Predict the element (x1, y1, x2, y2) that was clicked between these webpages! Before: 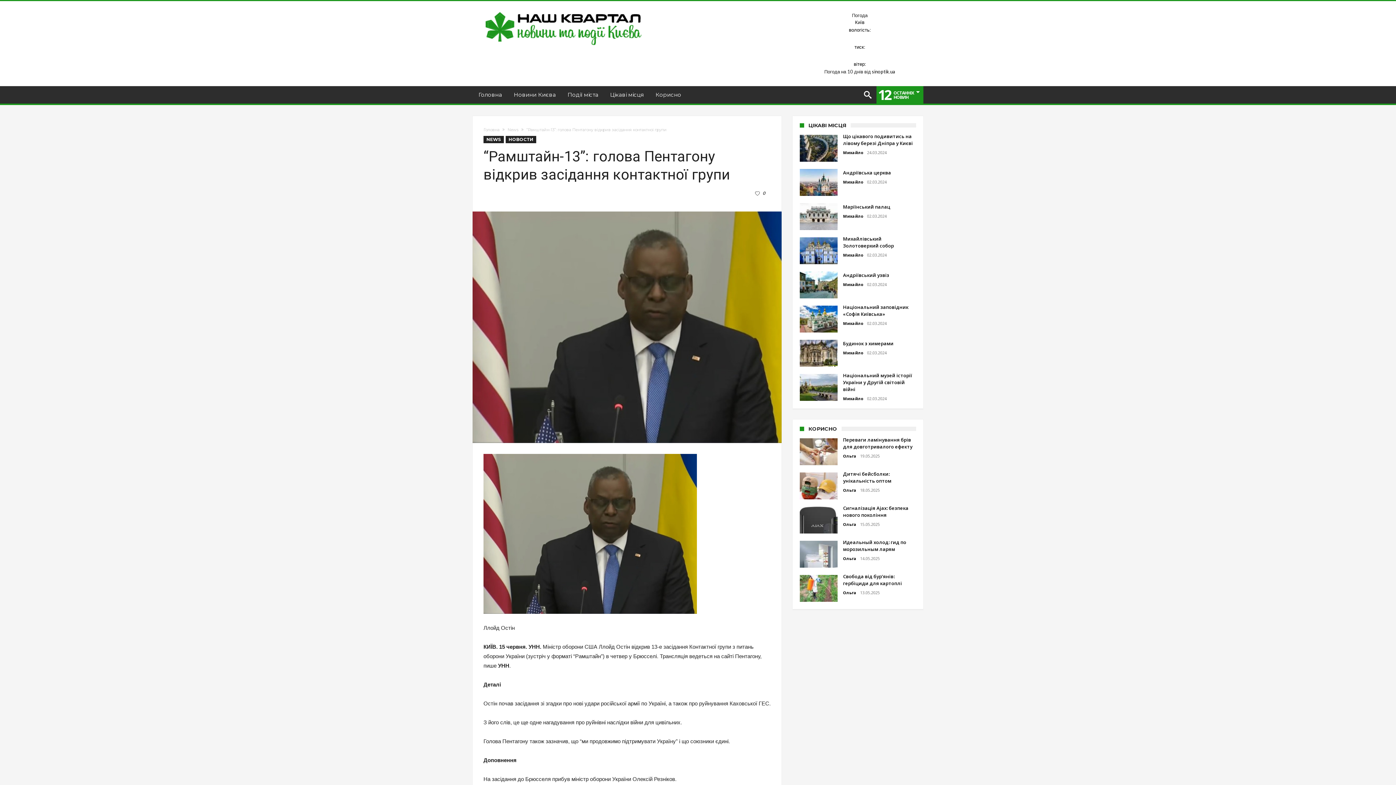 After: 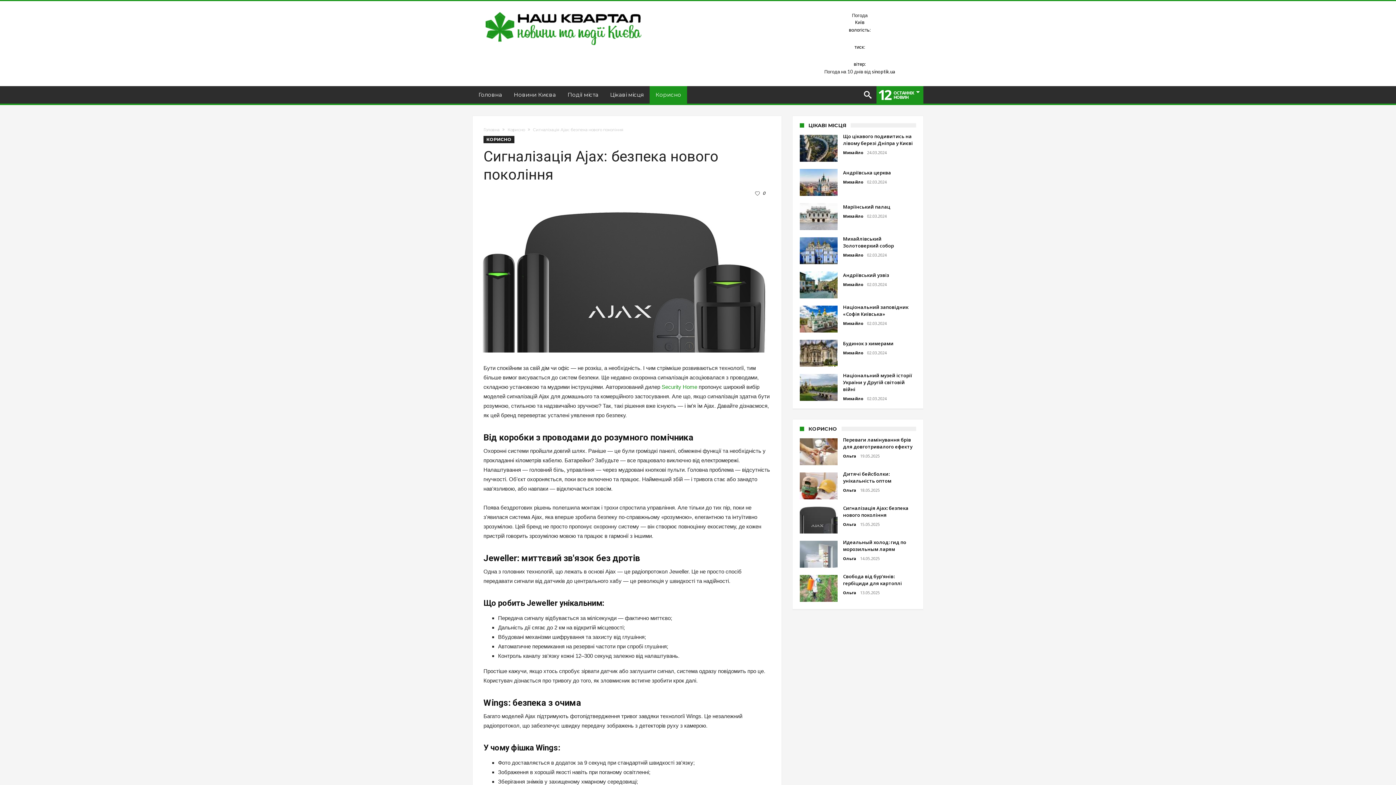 Action: bbox: (800, 506, 837, 533)